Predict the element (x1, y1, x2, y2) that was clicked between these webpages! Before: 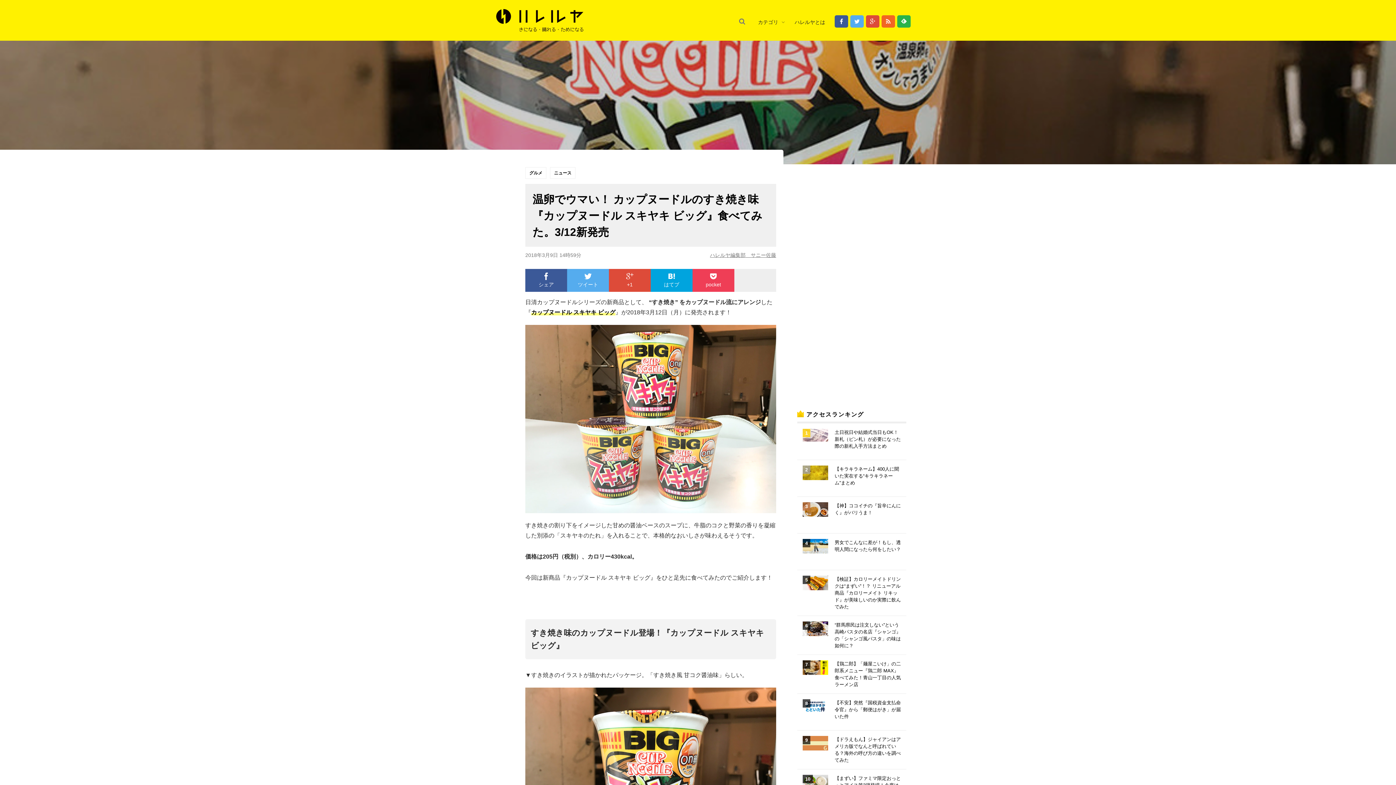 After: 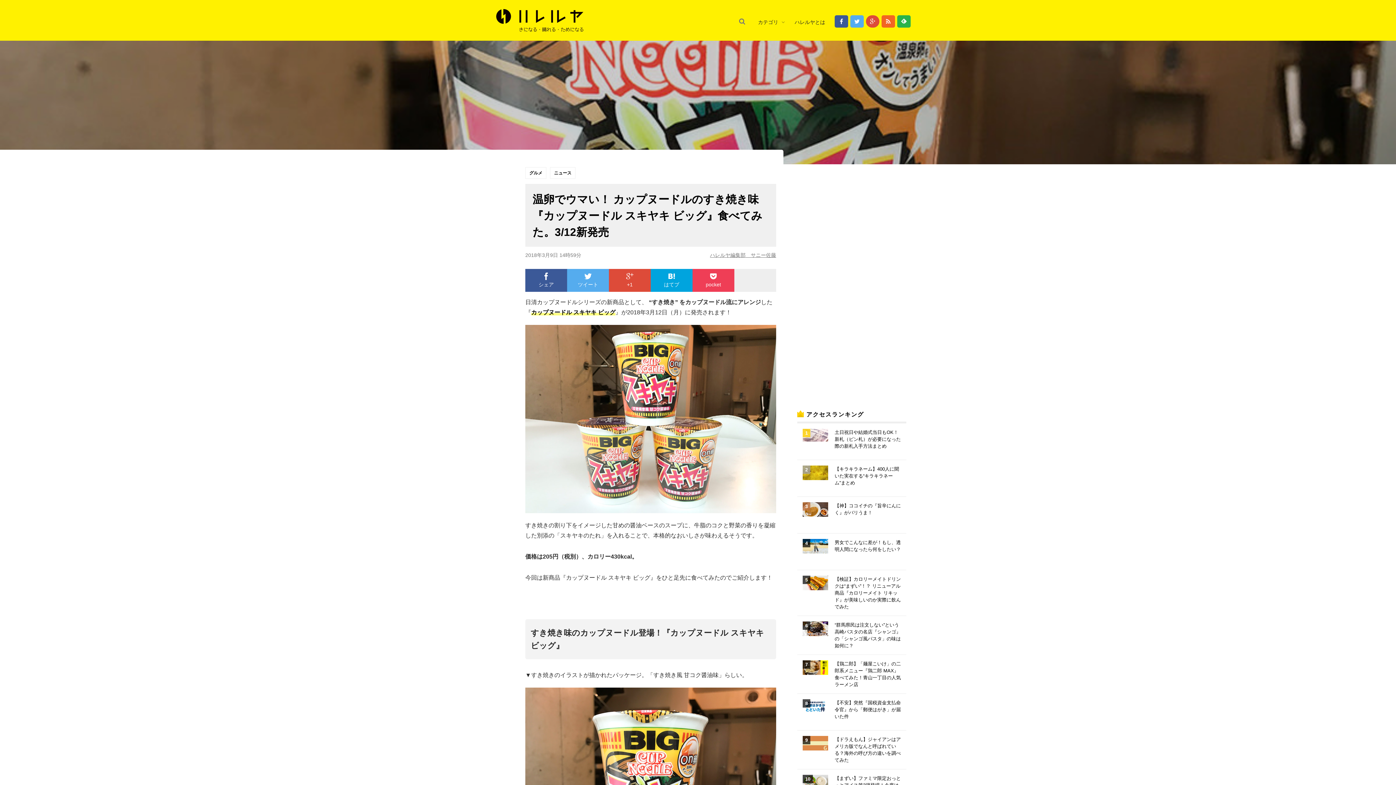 Action: bbox: (866, 15, 879, 27)